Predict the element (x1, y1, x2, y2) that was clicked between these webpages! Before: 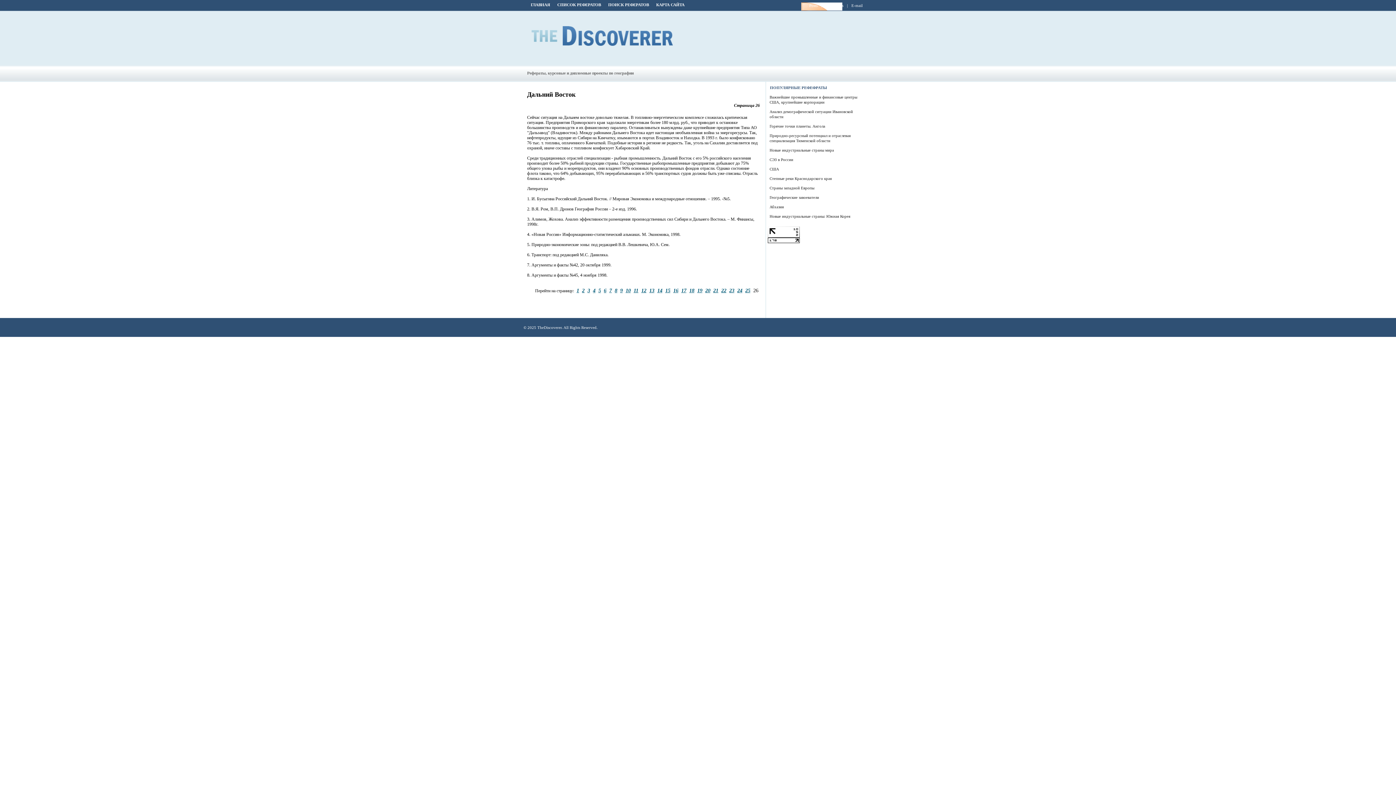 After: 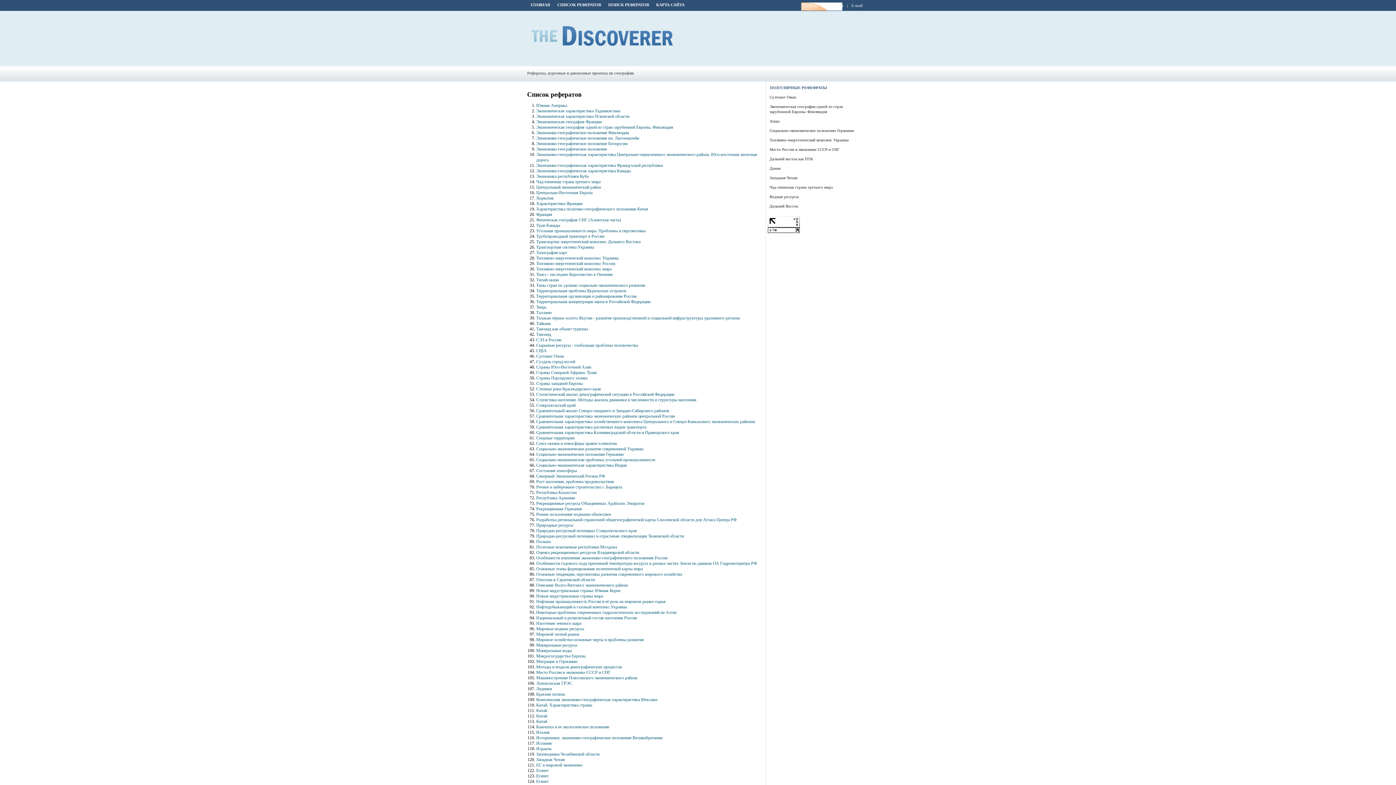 Action: label: СПИСОК РЕФЕРАТОВ bbox: (553, 0, 604, 10)